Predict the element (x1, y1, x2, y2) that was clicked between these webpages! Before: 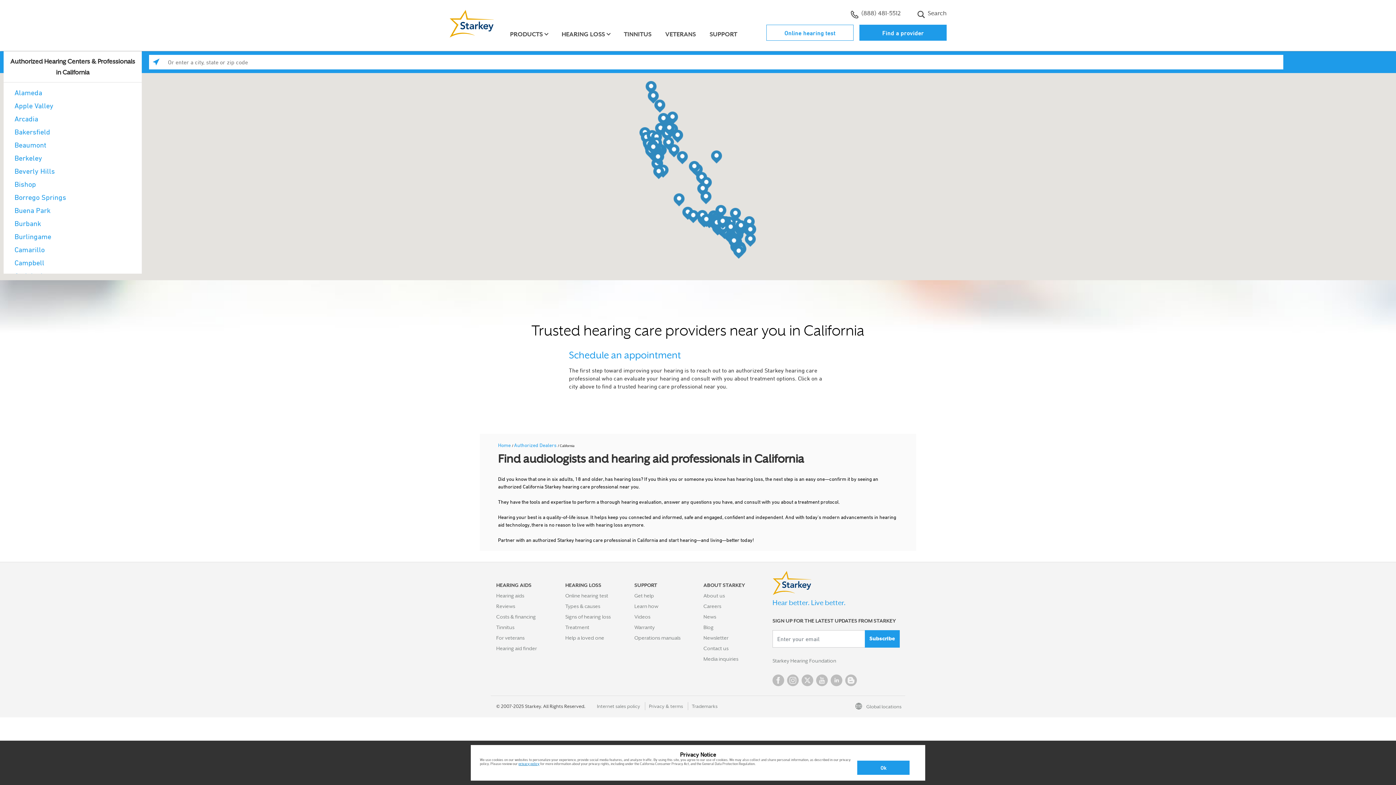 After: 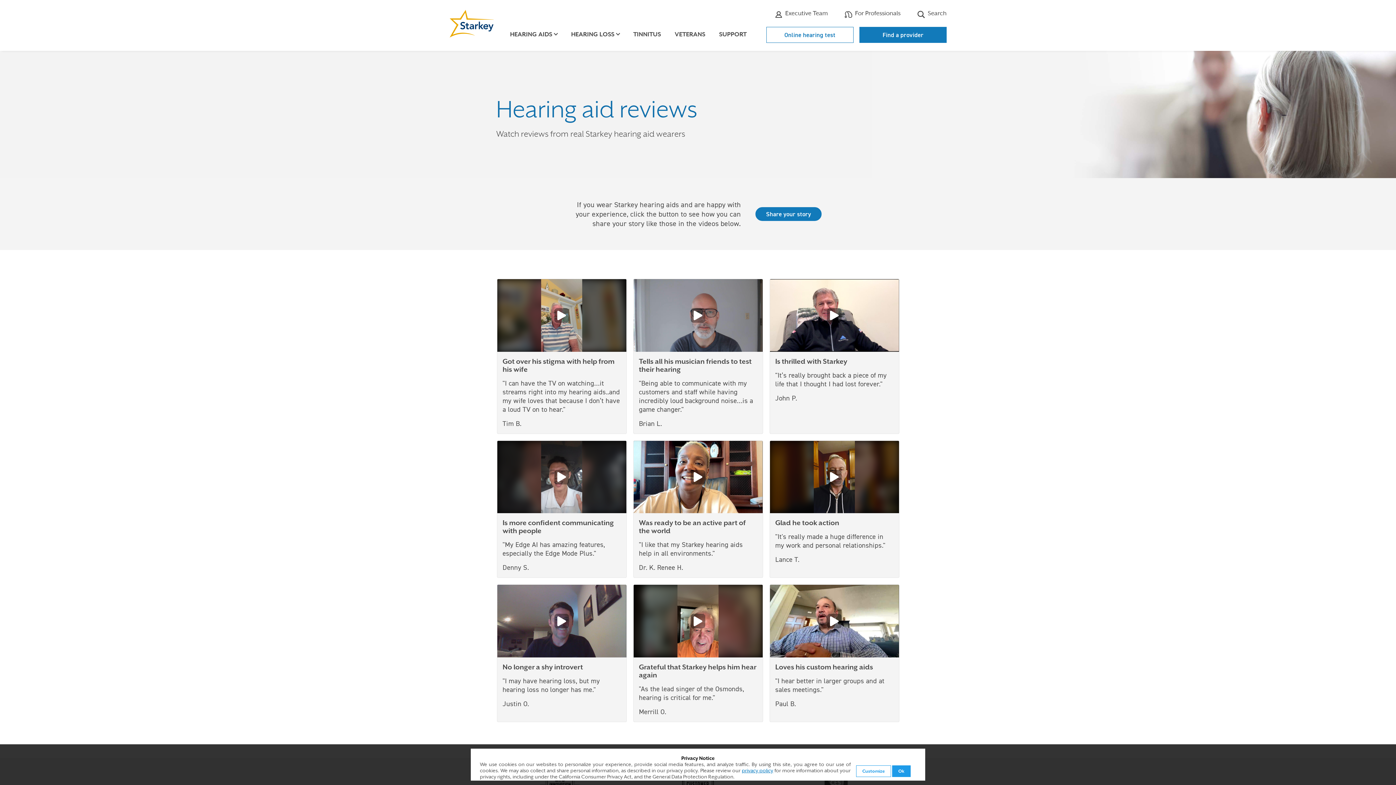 Action: label: Reviews bbox: (496, 603, 515, 610)